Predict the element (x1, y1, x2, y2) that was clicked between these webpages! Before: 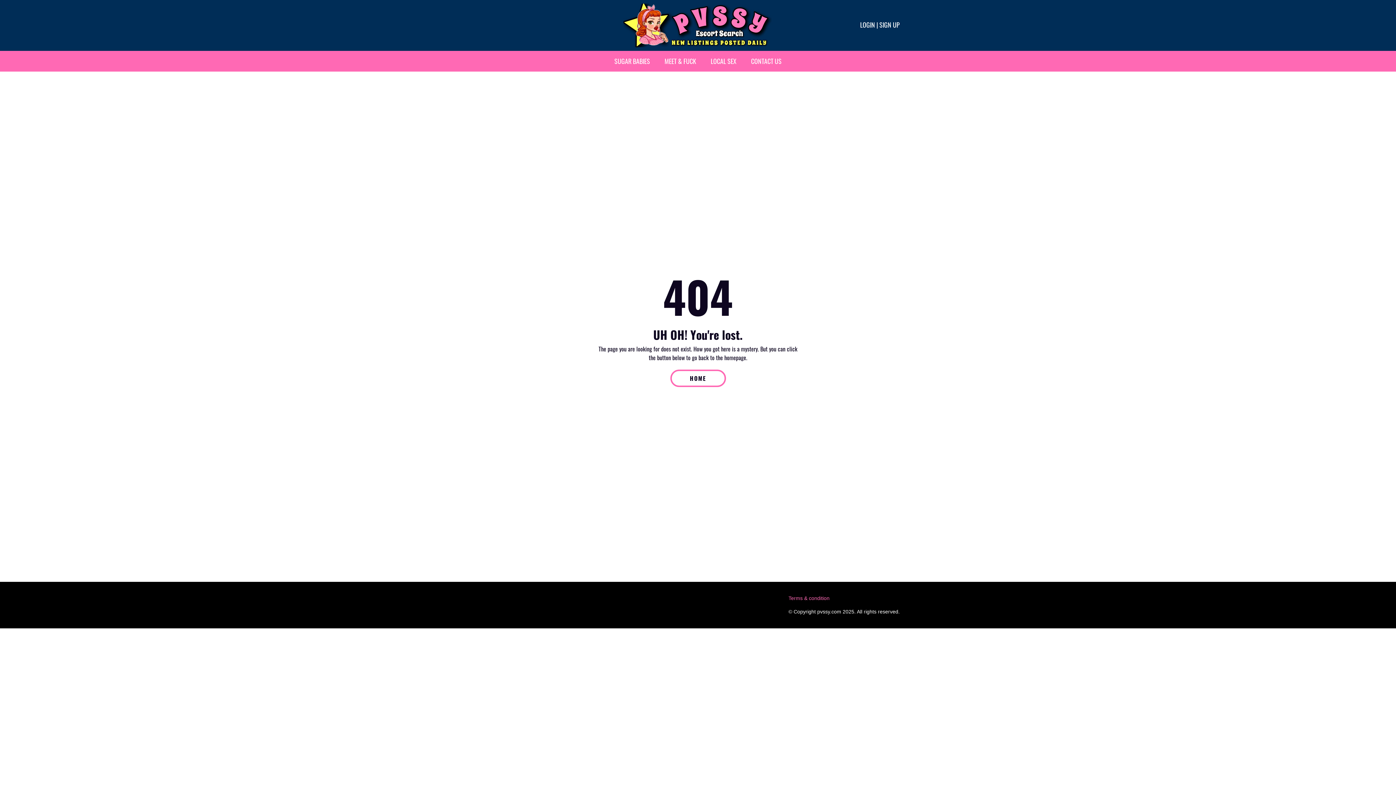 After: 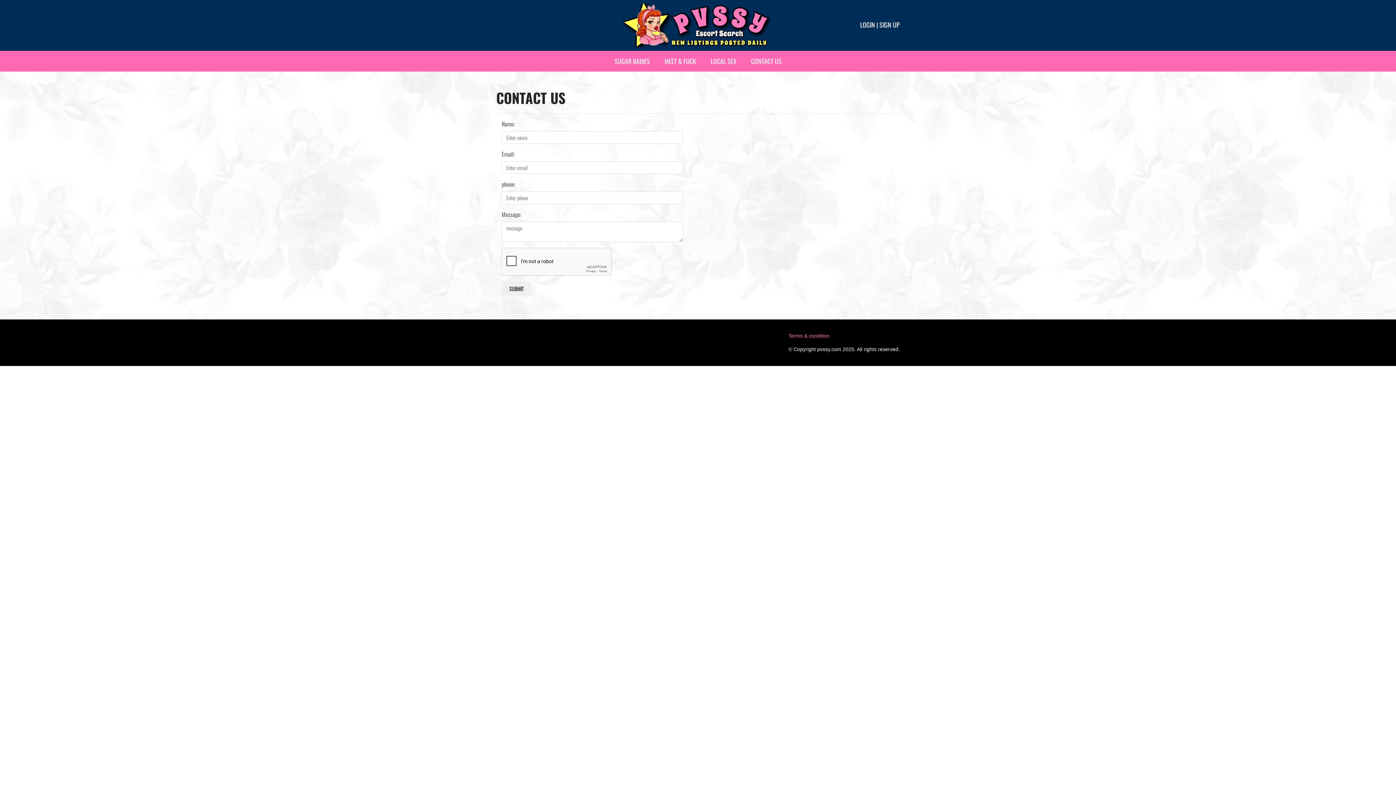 Action: label: CONTACT US bbox: (744, 51, 789, 71)